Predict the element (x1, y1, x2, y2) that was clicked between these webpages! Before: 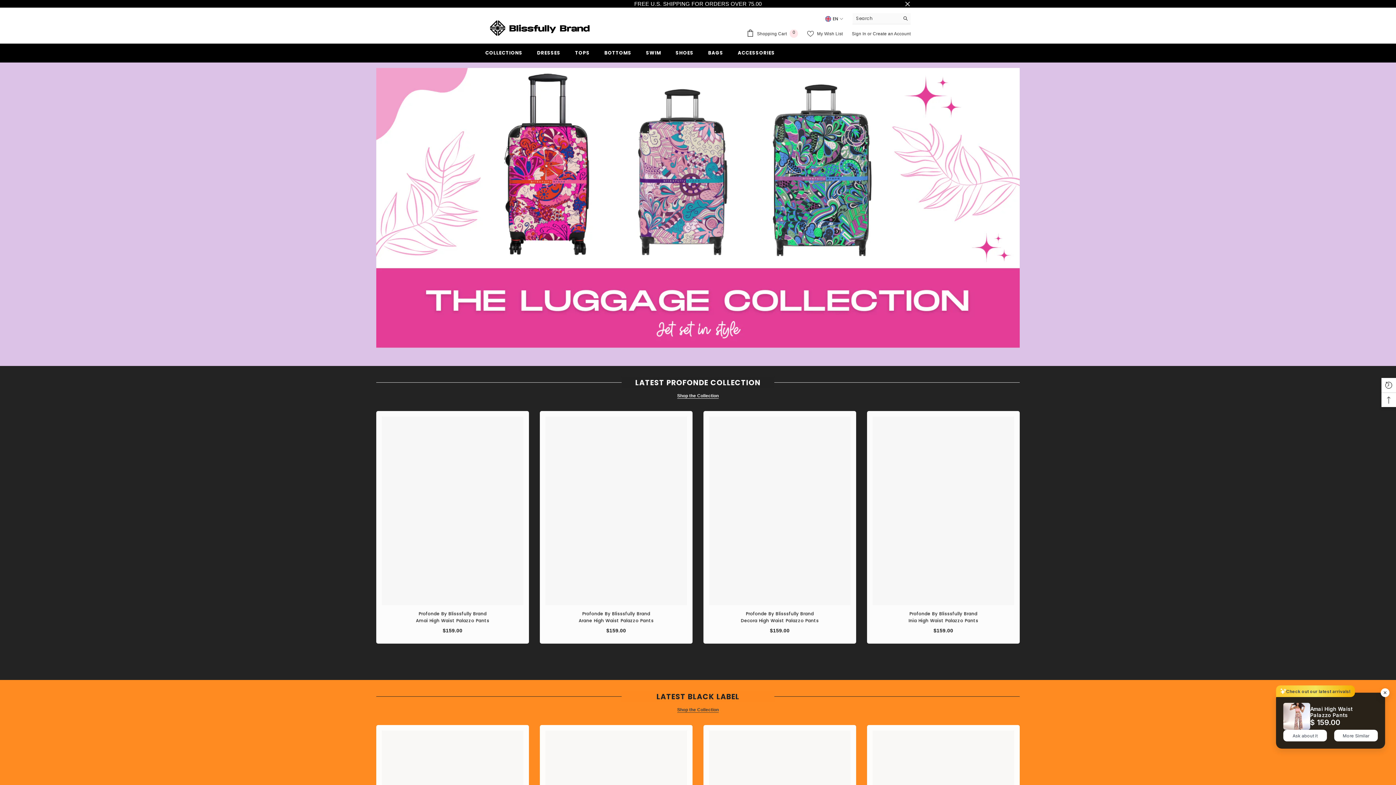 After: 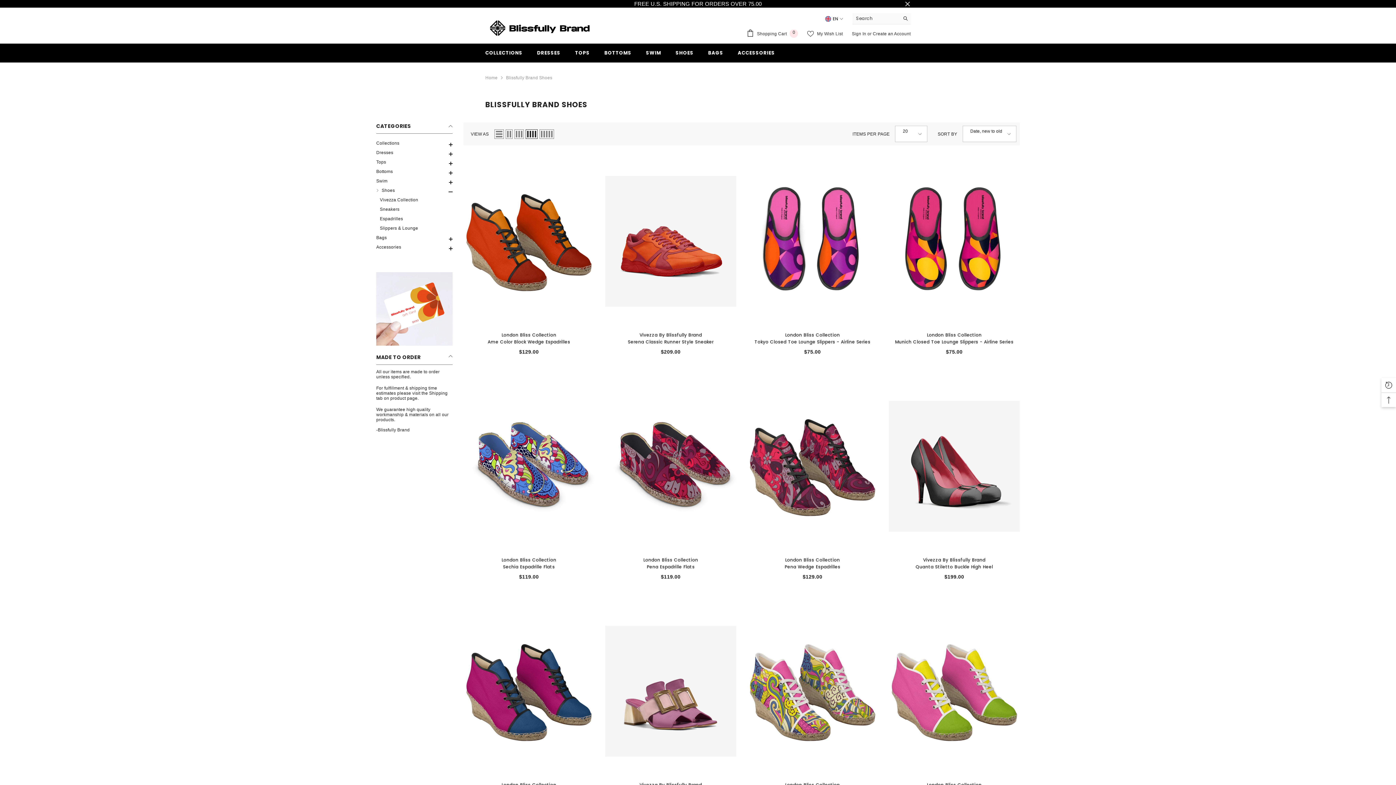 Action: label: SHOES bbox: (668, 49, 701, 62)